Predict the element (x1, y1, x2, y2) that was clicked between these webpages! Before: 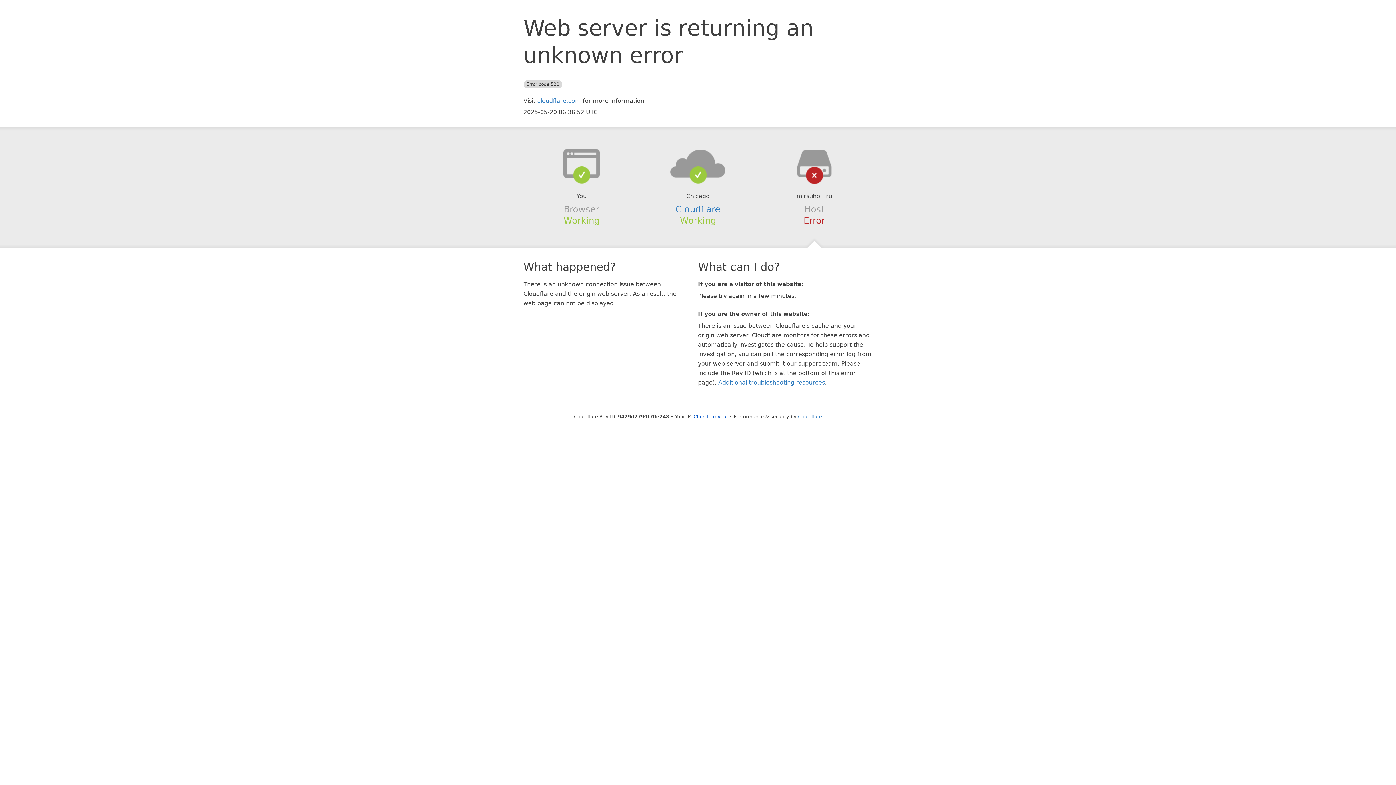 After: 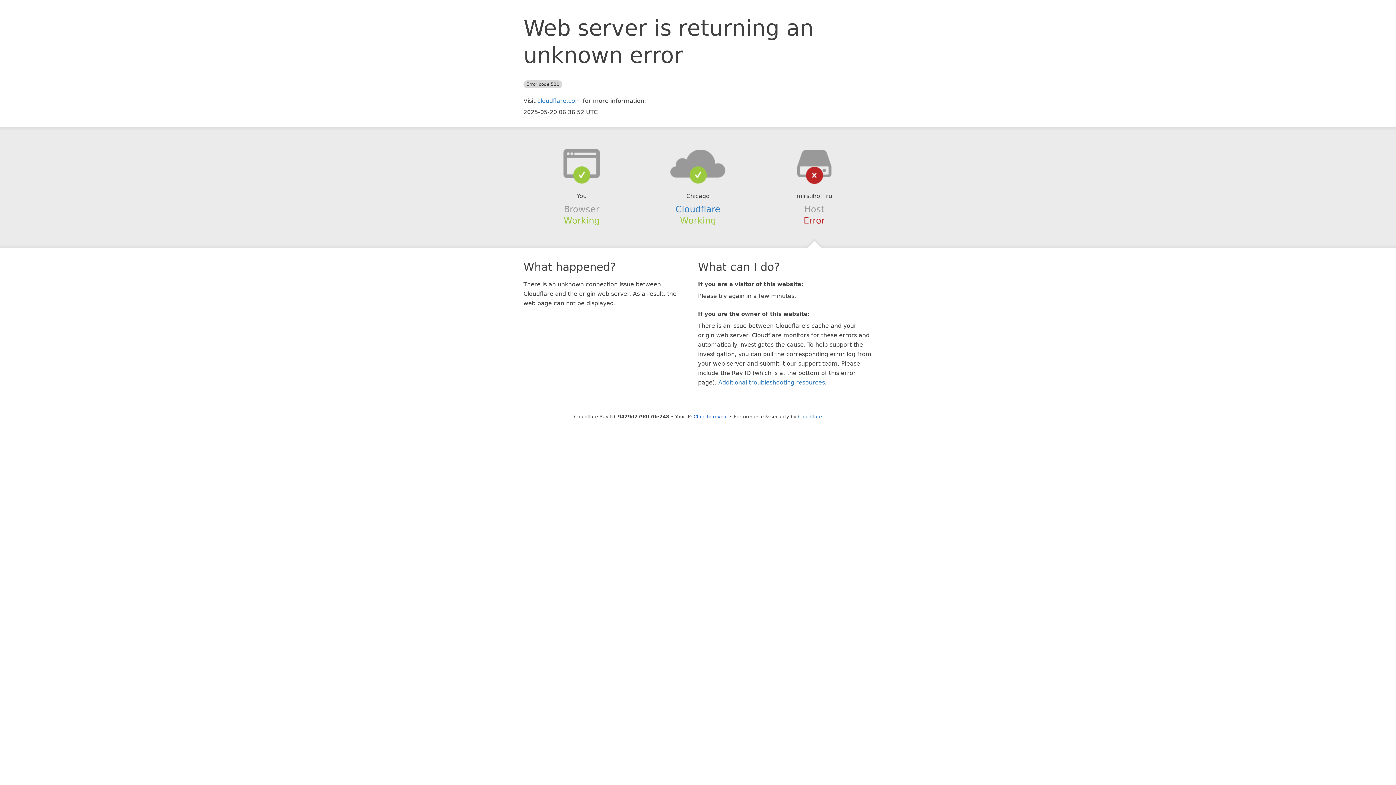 Action: bbox: (639, 148, 756, 178)